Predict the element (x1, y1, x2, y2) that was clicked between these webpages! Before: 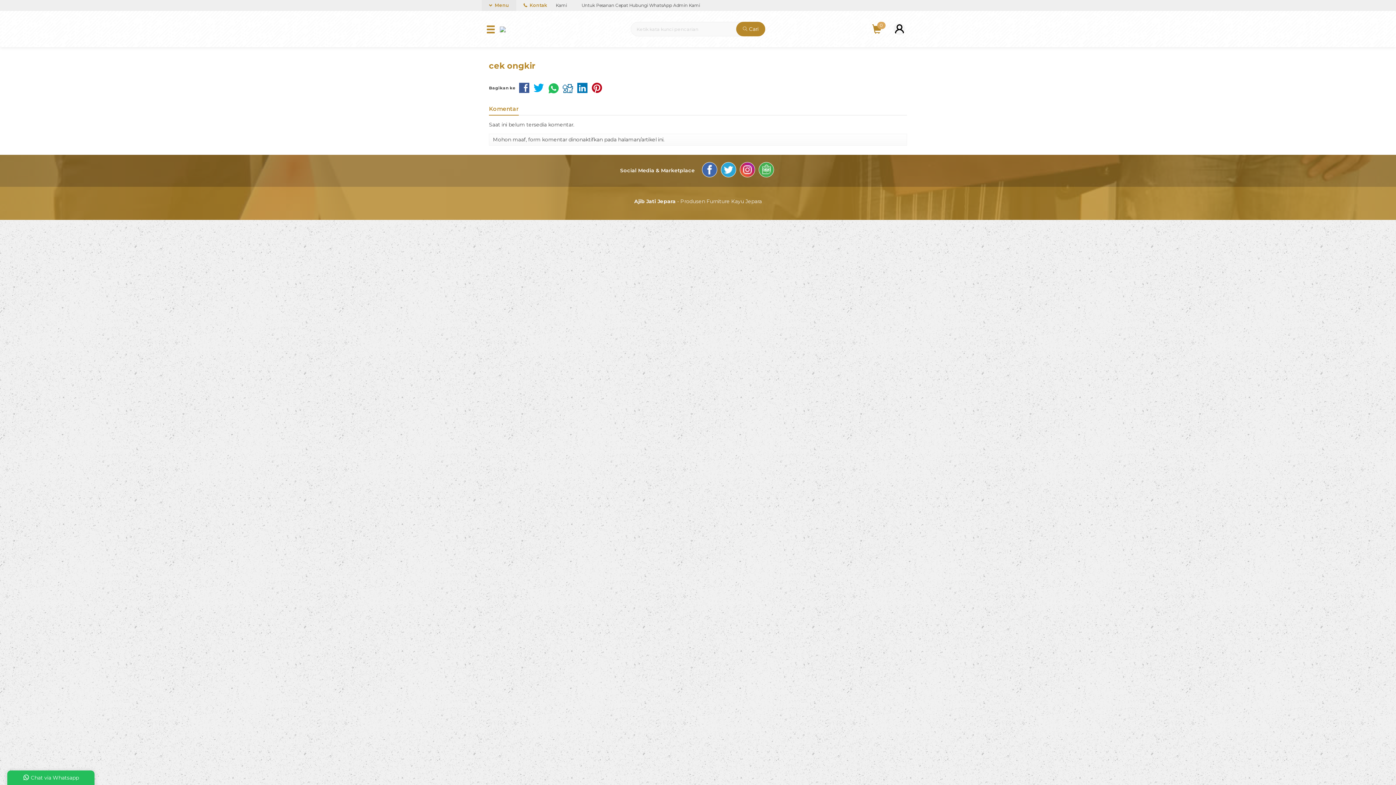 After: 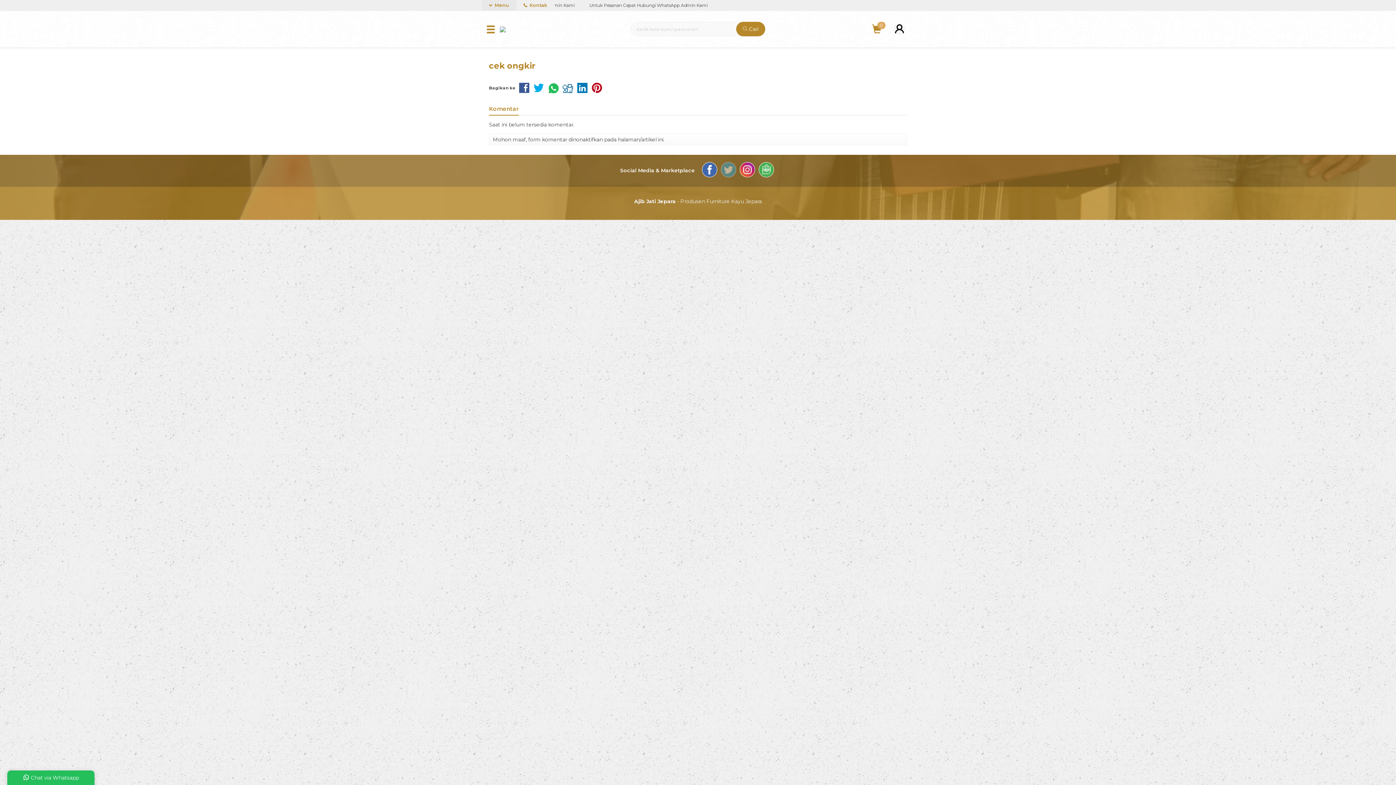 Action: bbox: (721, 162, 736, 179)